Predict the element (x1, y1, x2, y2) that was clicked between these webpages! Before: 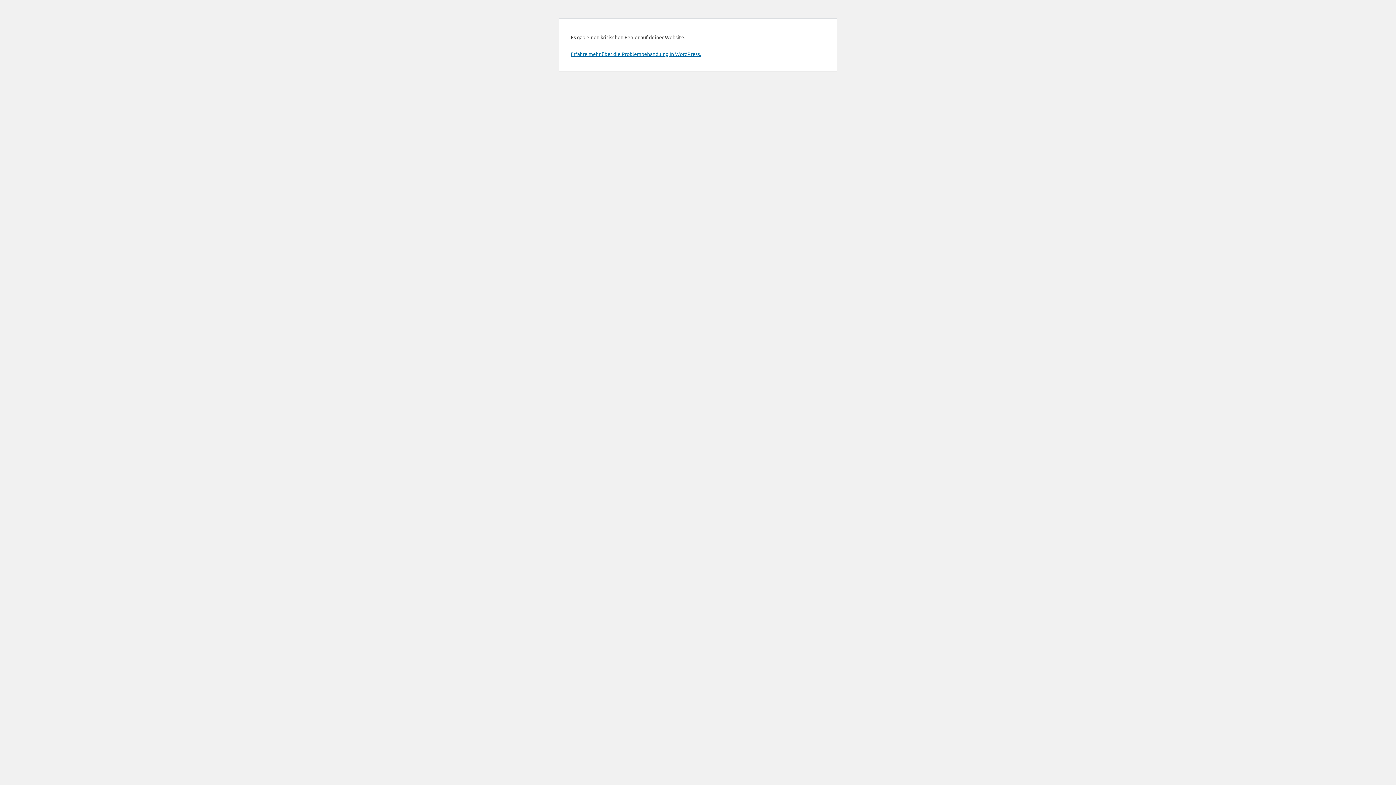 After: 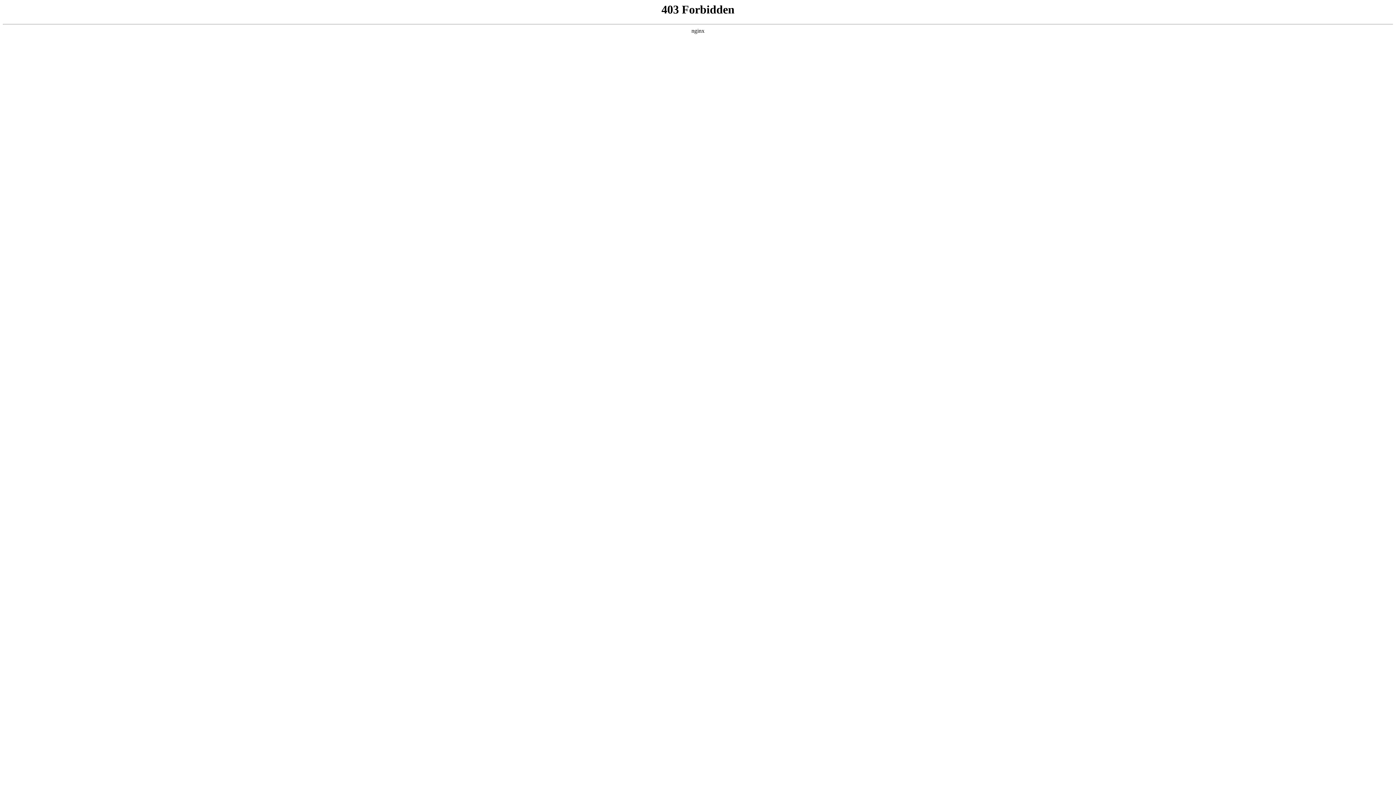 Action: bbox: (570, 50, 701, 57) label: Erfahre mehr über die Problembehandlung in WordPress.